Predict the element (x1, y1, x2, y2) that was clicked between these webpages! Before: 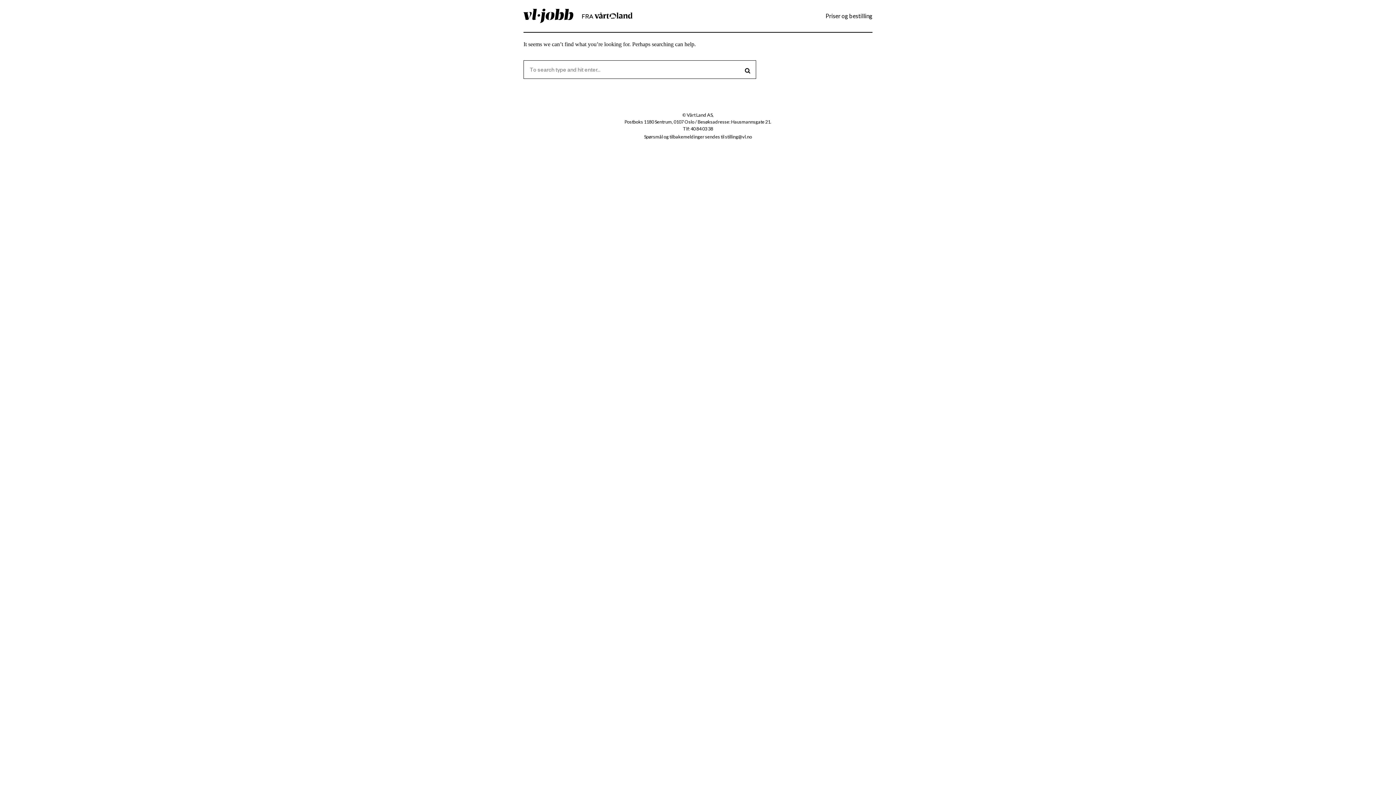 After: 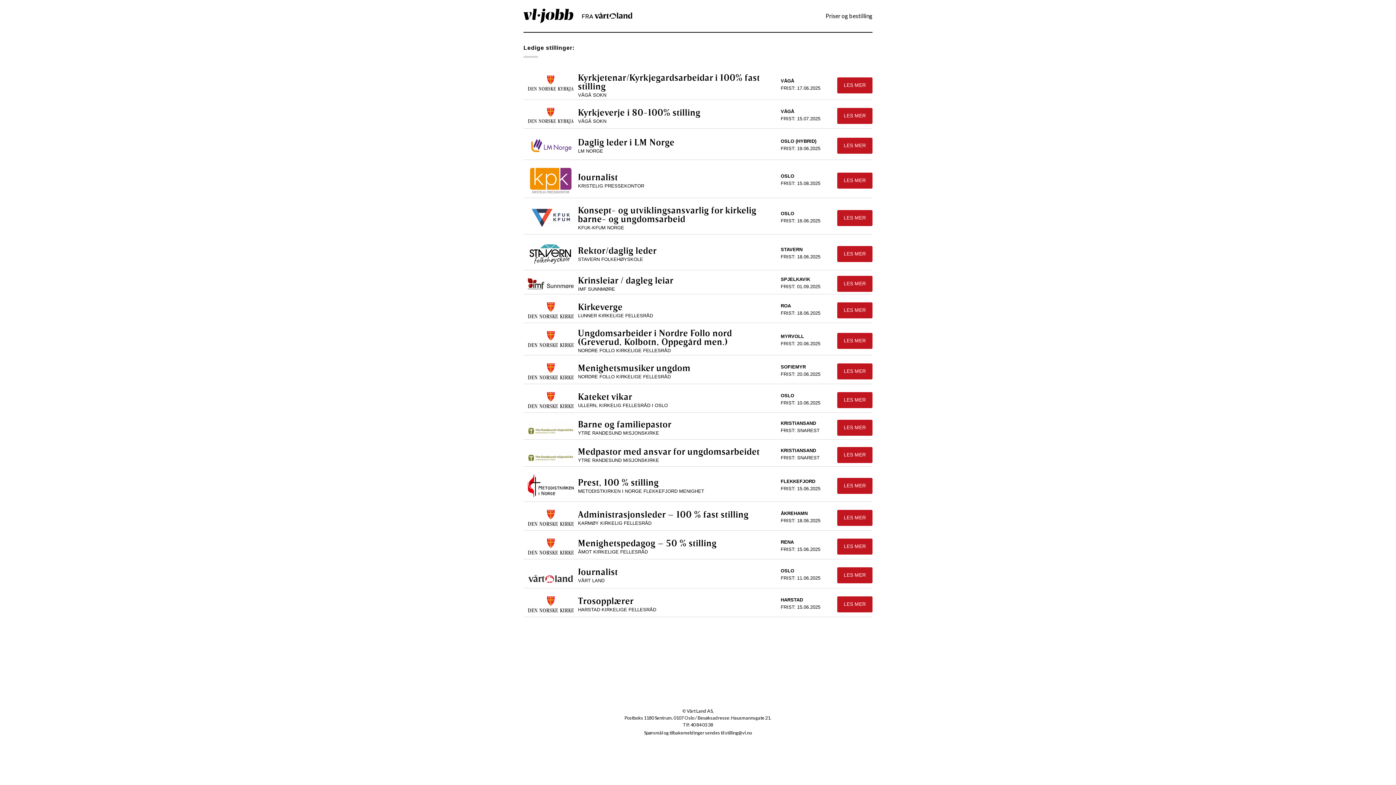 Action: bbox: (523, 8, 632, 23)